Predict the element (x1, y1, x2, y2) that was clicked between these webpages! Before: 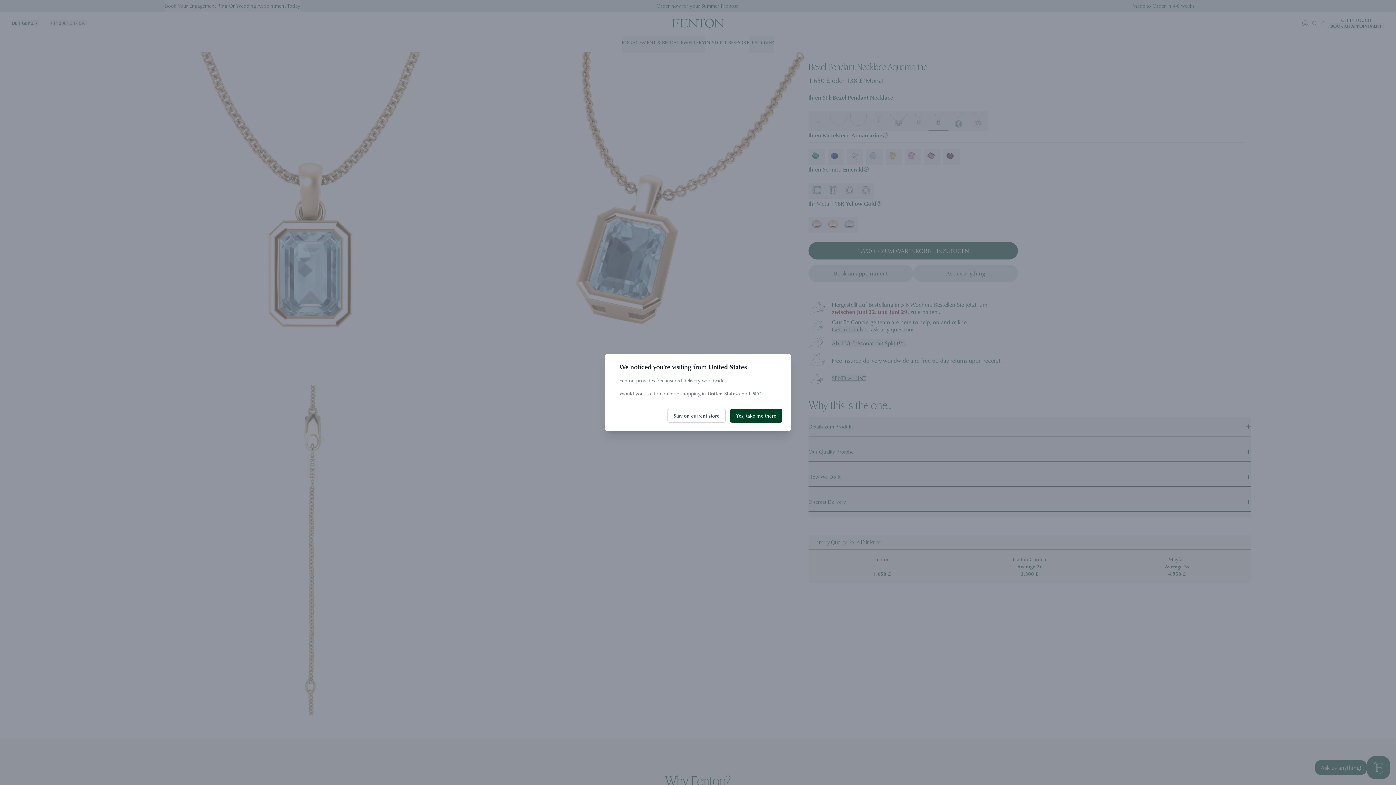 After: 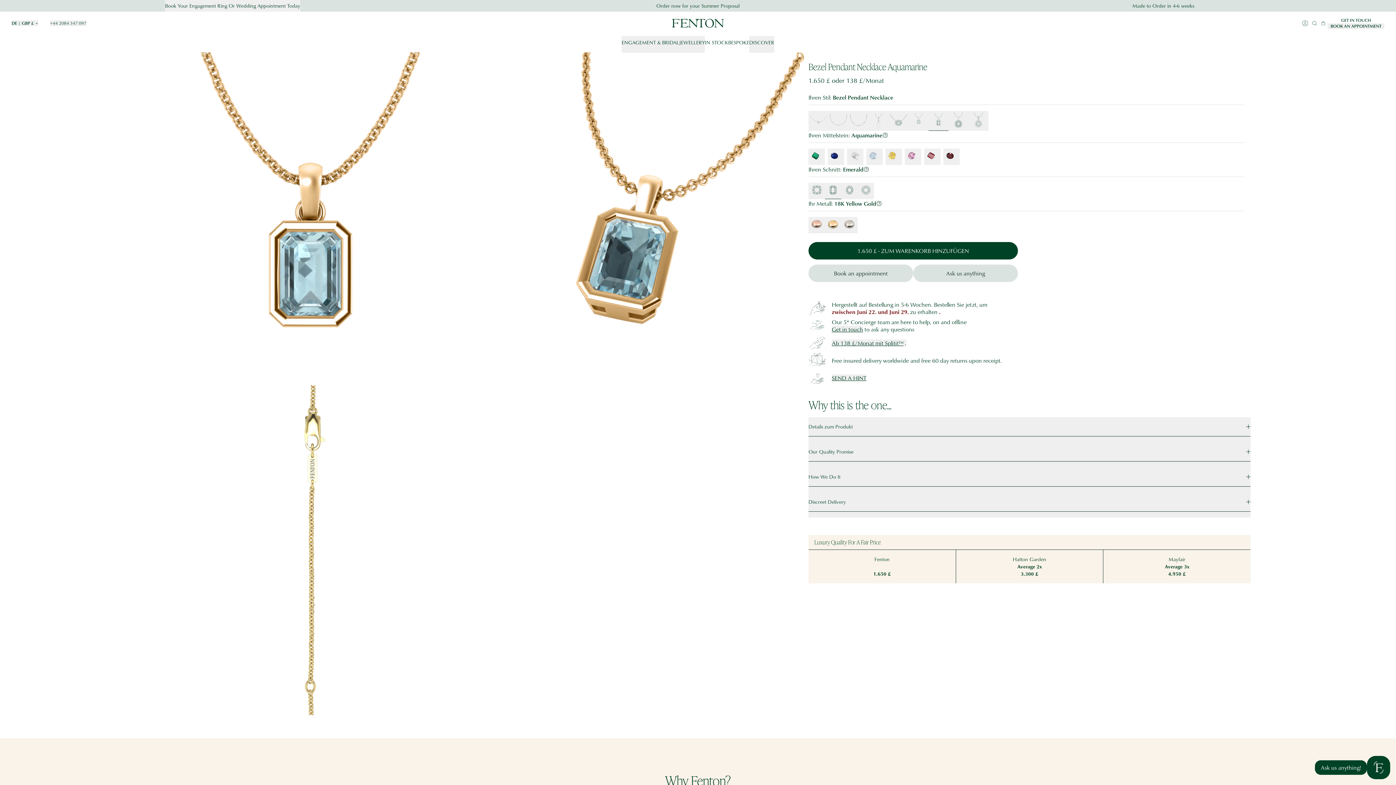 Action: label: Stay on current store bbox: (667, 409, 725, 422)